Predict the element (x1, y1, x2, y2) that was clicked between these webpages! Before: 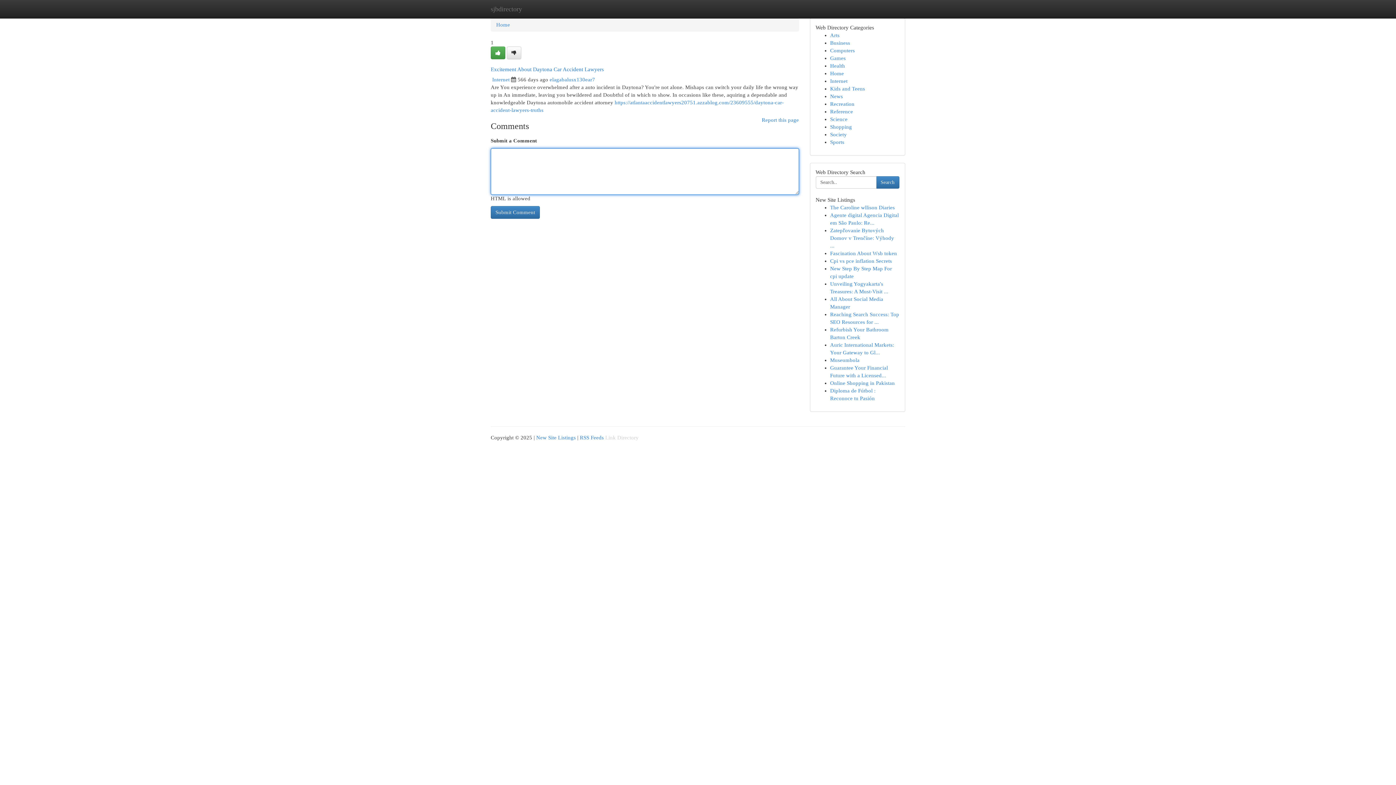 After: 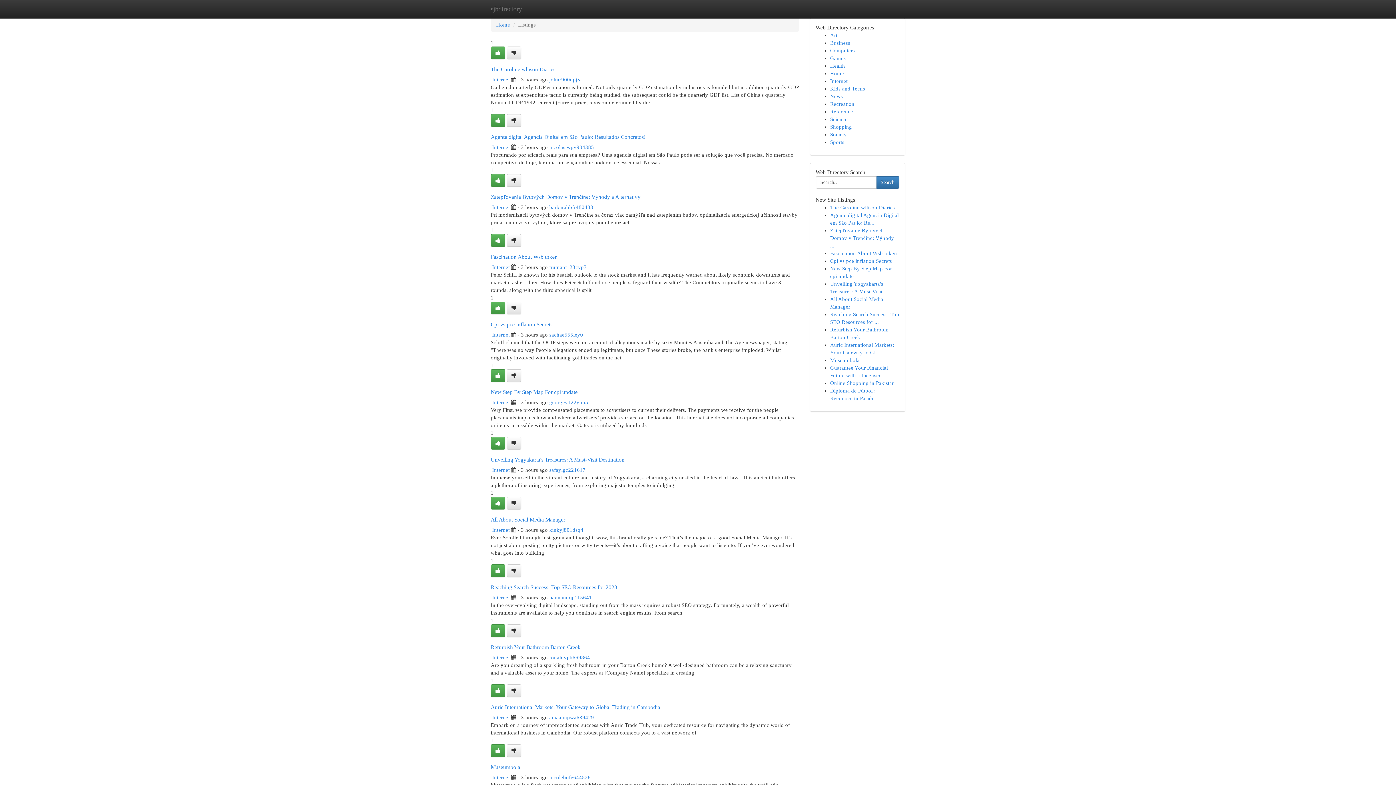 Action: bbox: (830, 131, 847, 137) label: Society